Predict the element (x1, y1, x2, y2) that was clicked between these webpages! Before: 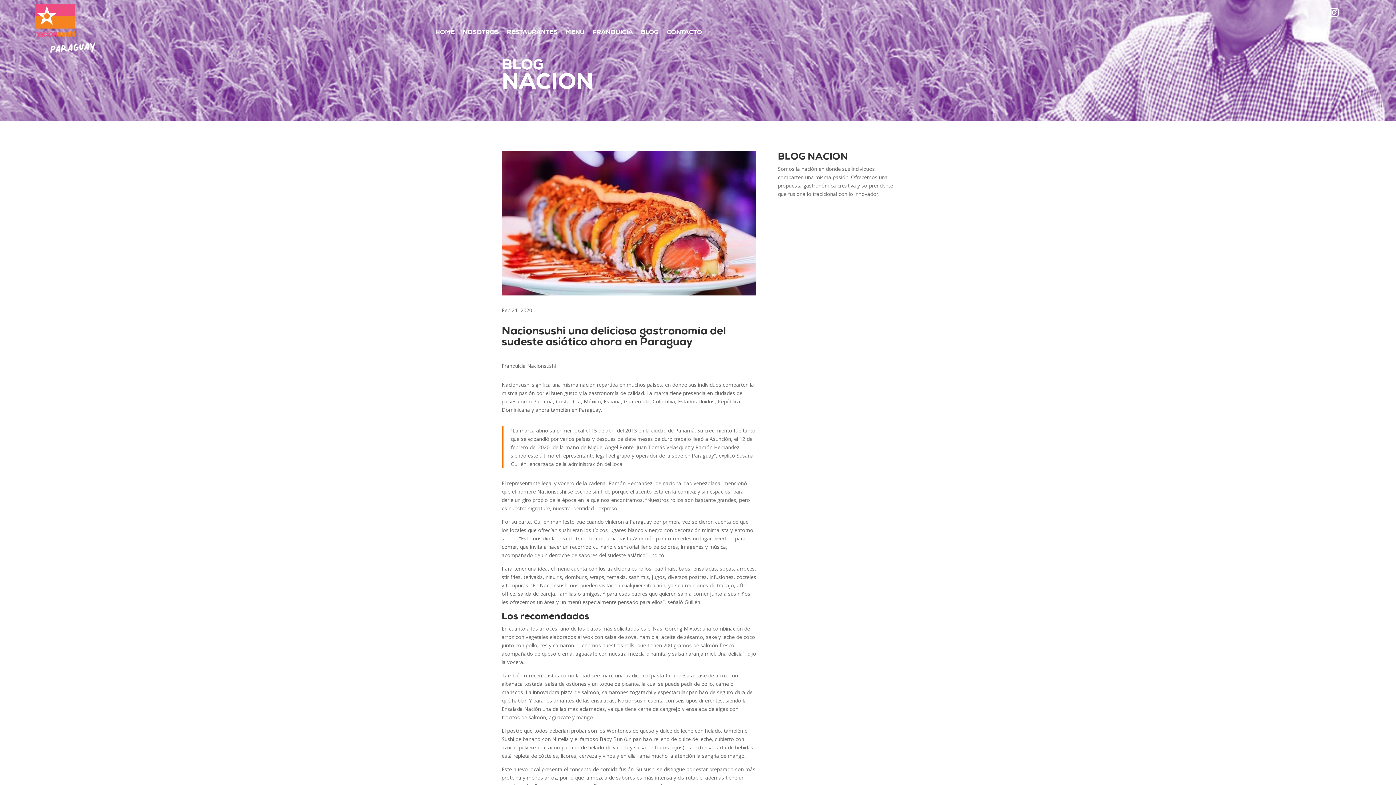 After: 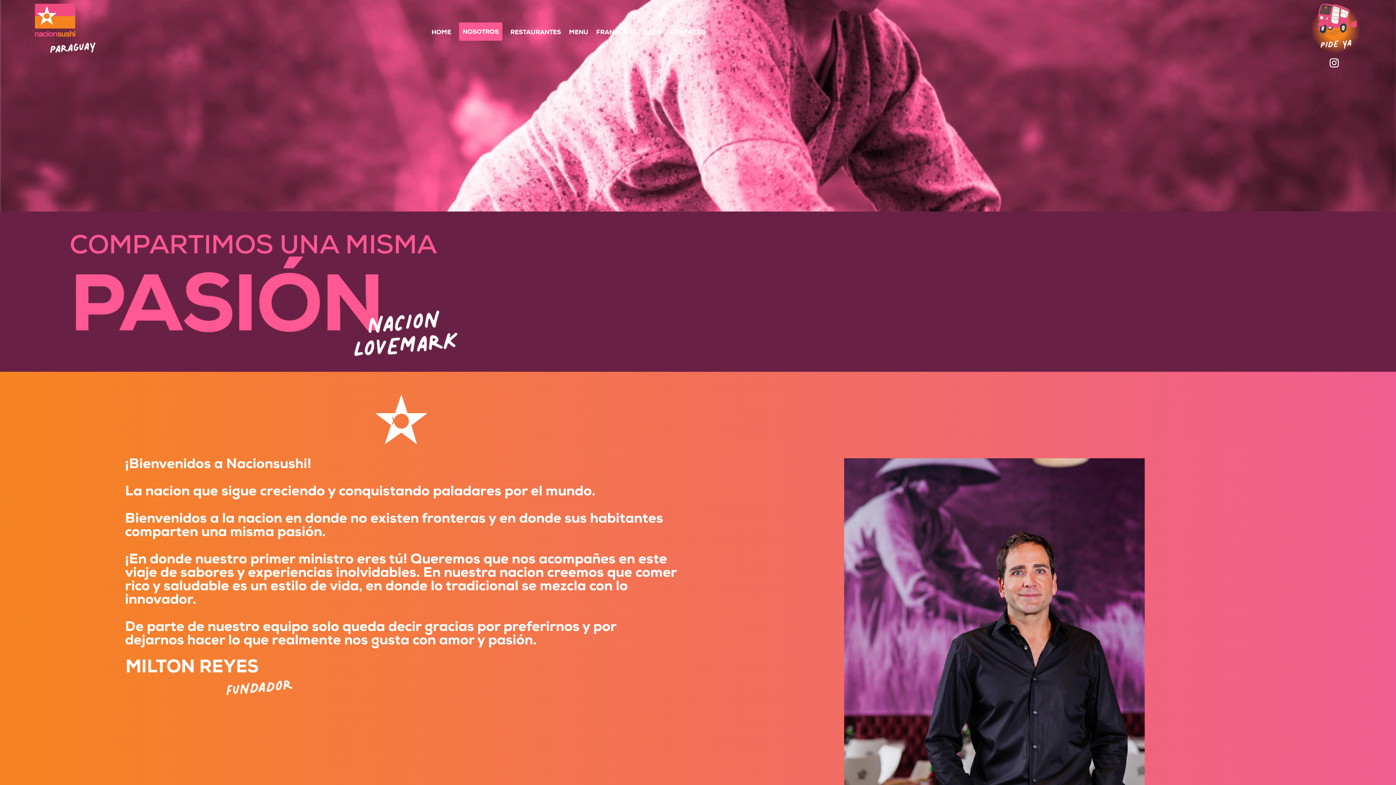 Action: label: NOSOTROS bbox: (462, 3, 498, 60)